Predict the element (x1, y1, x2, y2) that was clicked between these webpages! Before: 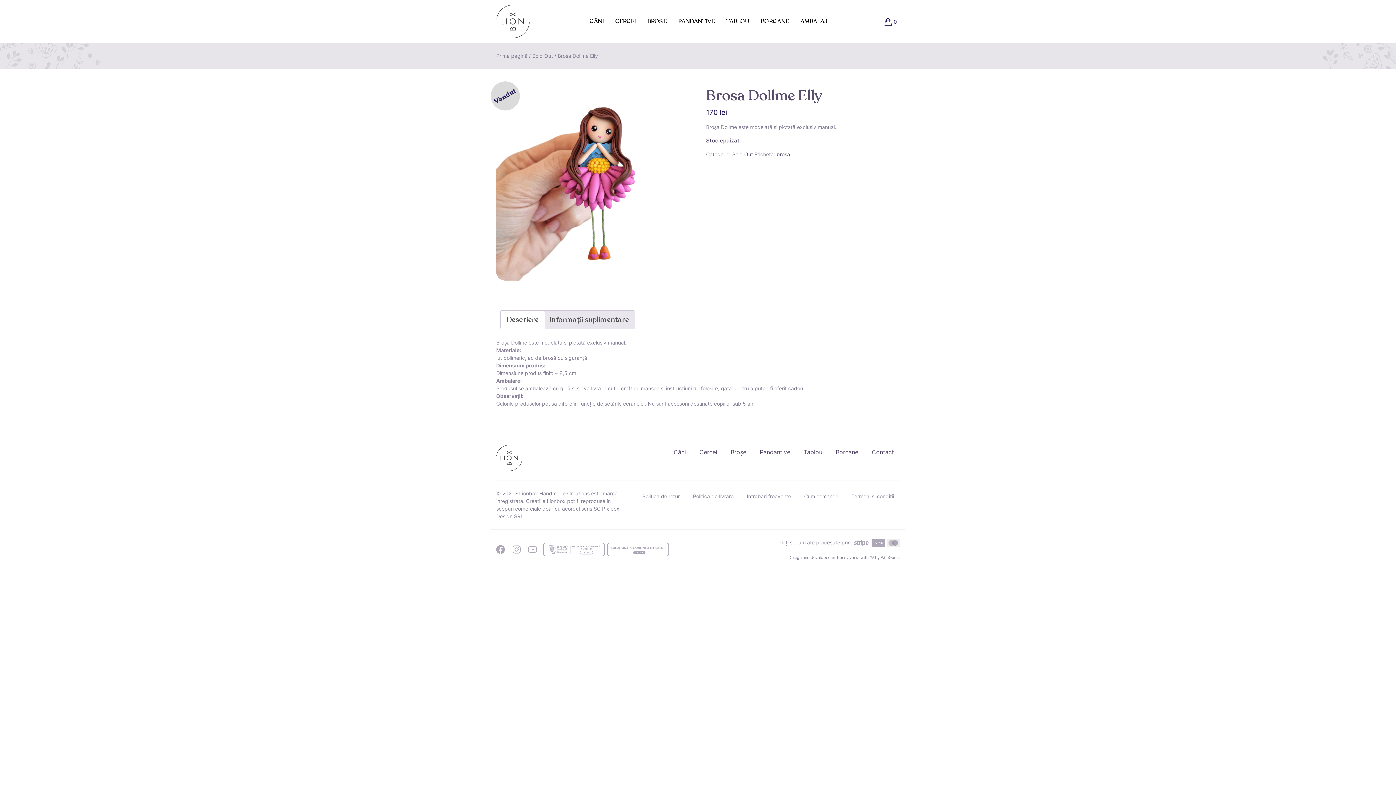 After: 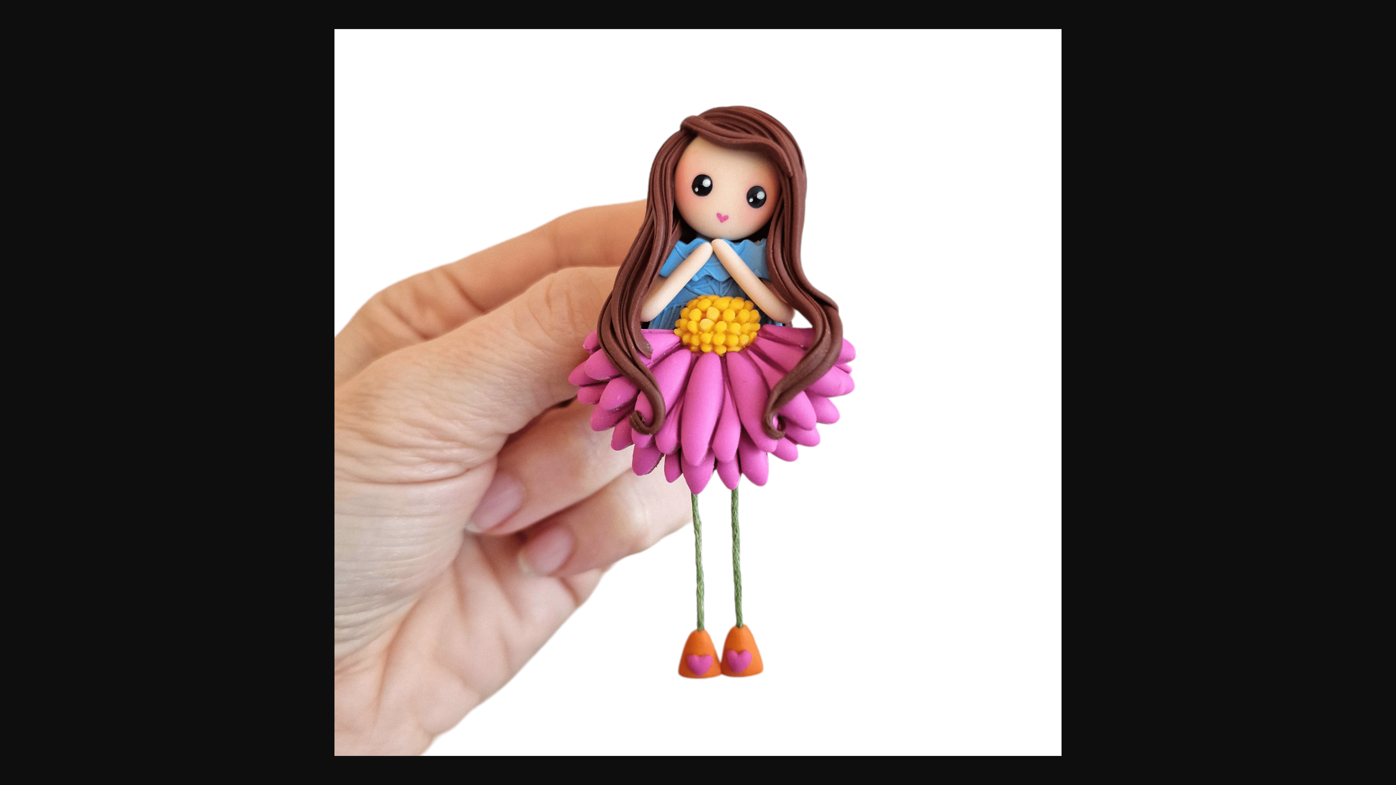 Action: bbox: (496, 86, 690, 280)